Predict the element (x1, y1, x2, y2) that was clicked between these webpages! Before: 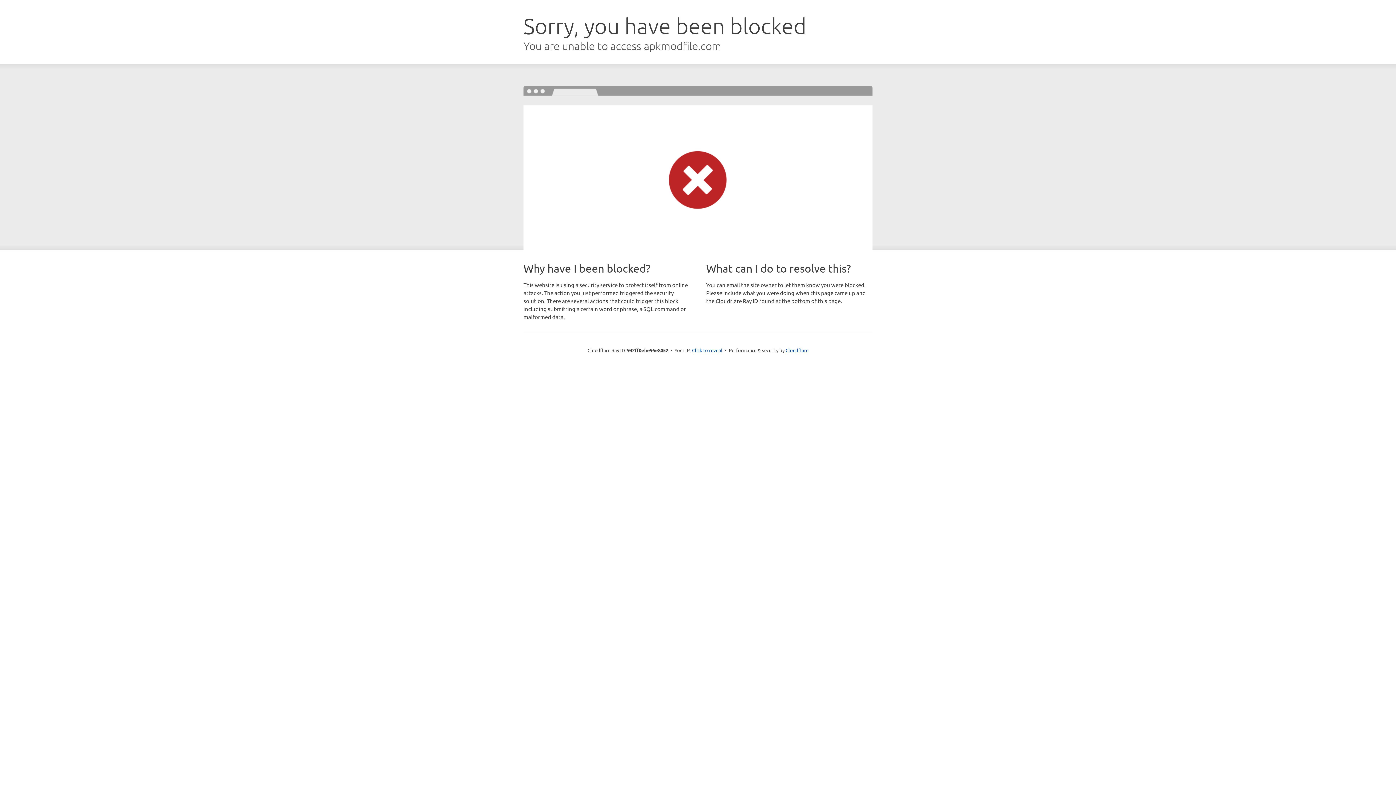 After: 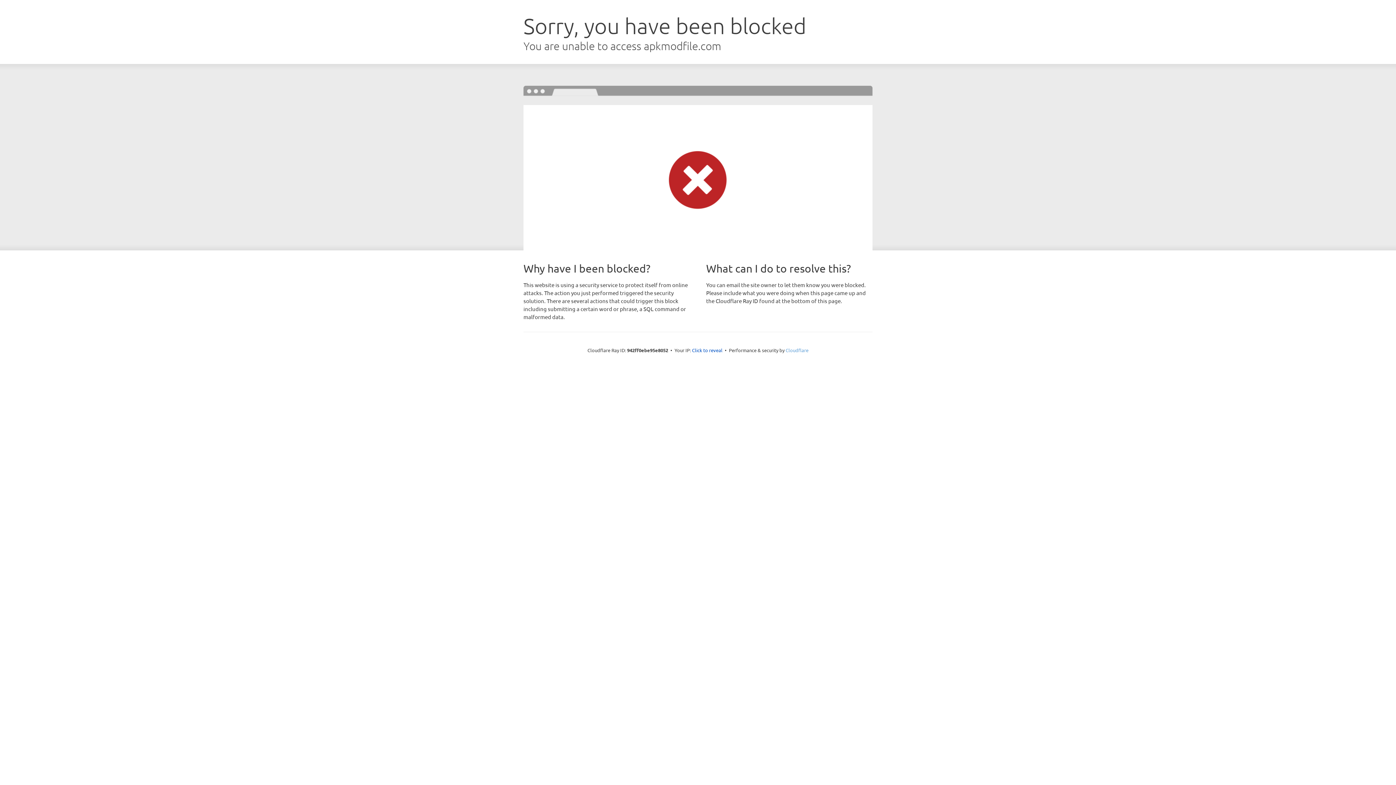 Action: bbox: (785, 347, 808, 353) label: Cloudflare